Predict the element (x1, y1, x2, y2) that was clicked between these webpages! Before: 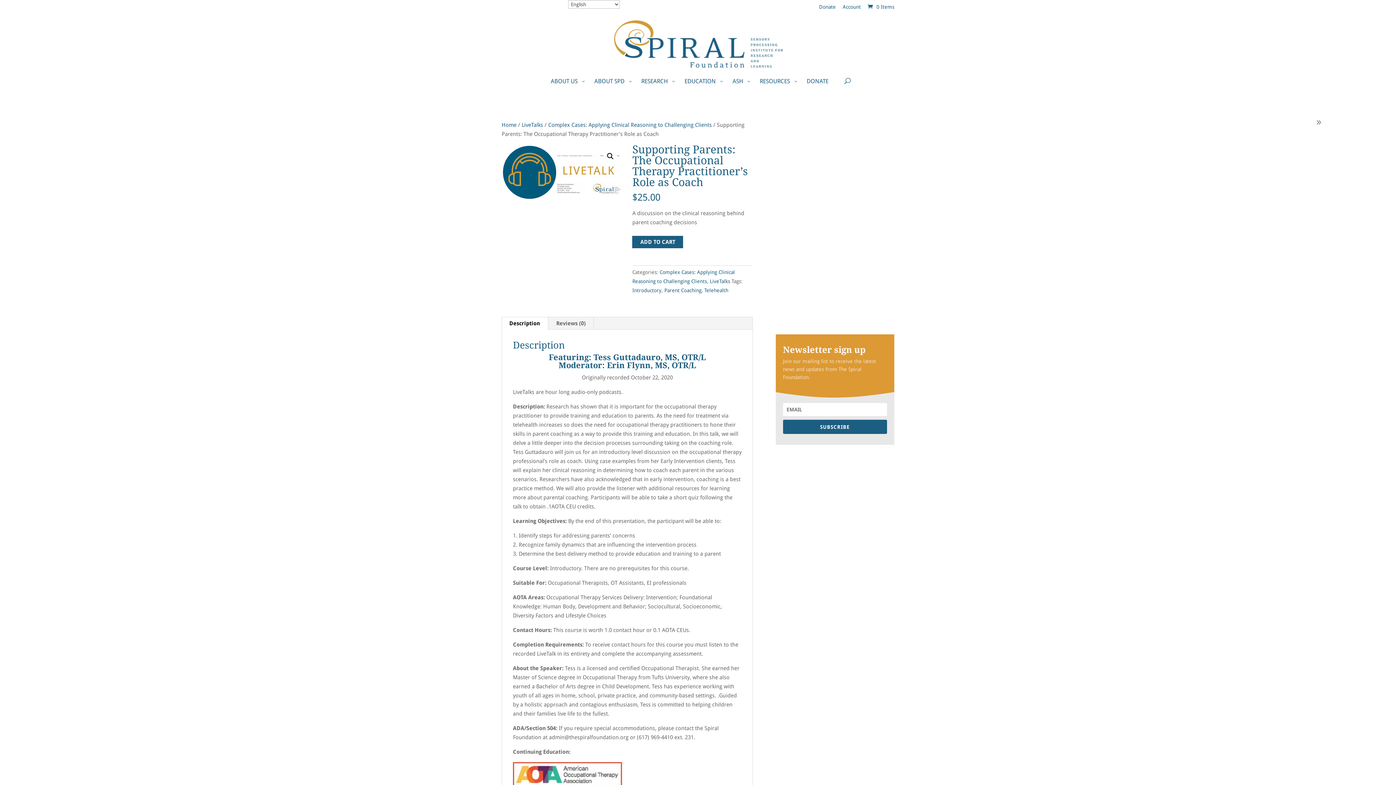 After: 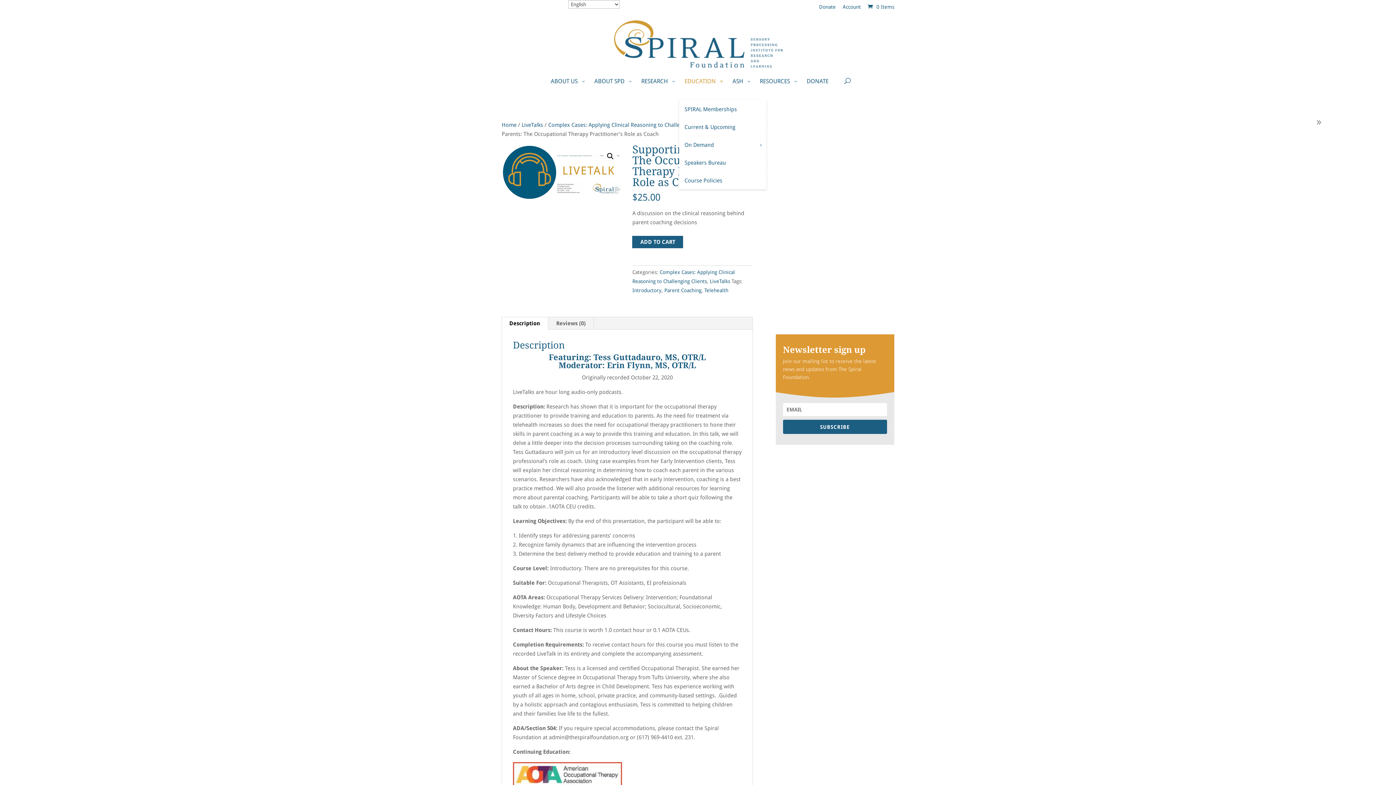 Action: label: EDUCATION bbox: (679, 77, 727, 99)